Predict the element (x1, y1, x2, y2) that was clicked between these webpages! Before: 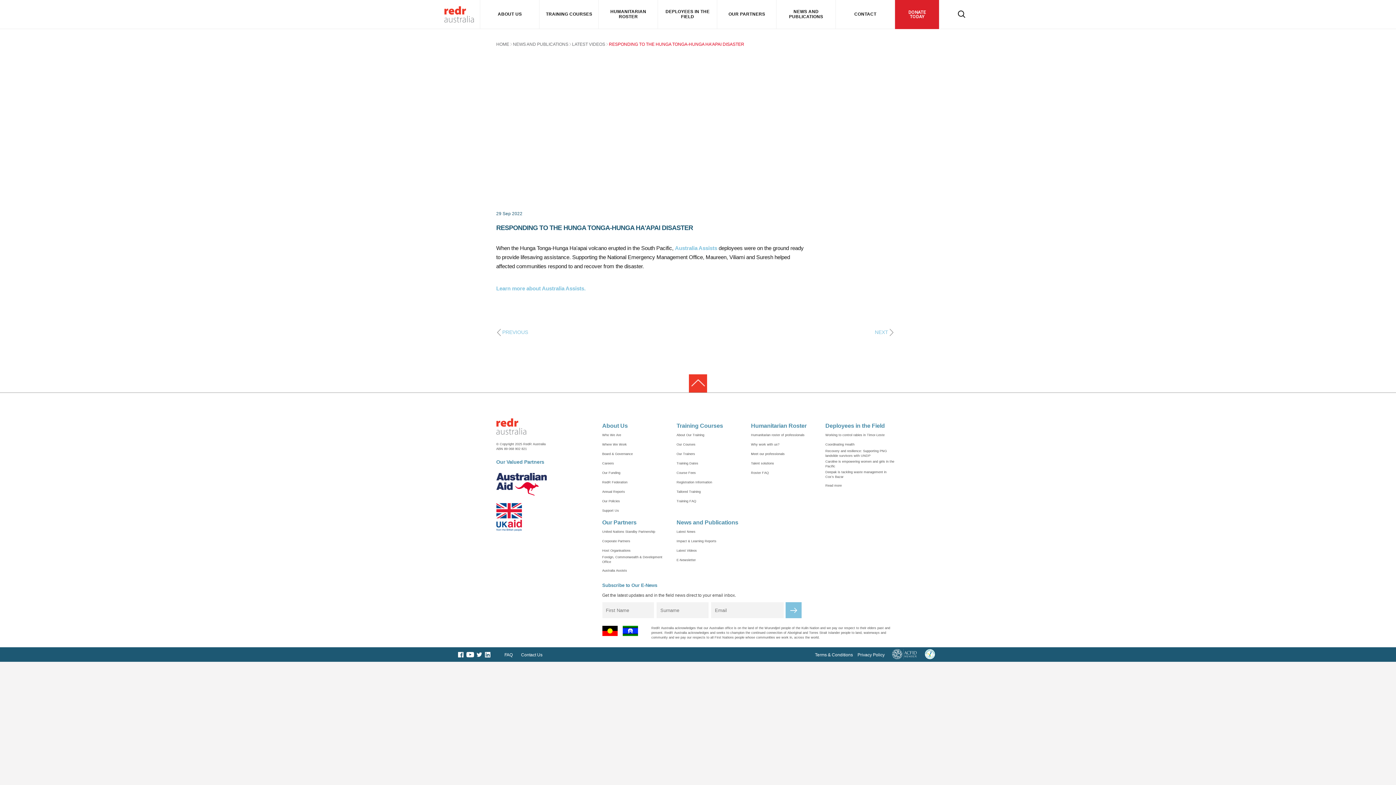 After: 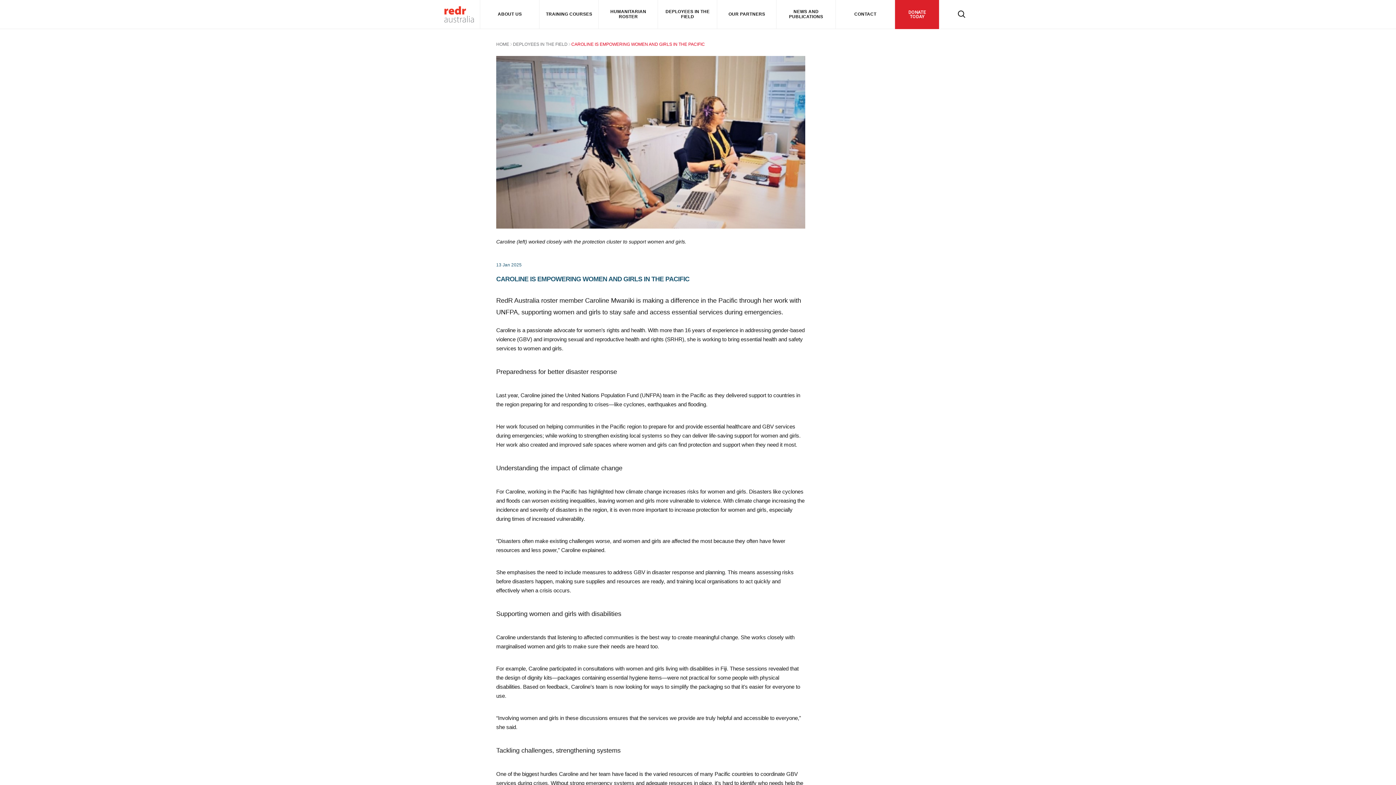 Action: bbox: (825, 459, 894, 466) label: Caroline is empowering women and girls in the Pacific